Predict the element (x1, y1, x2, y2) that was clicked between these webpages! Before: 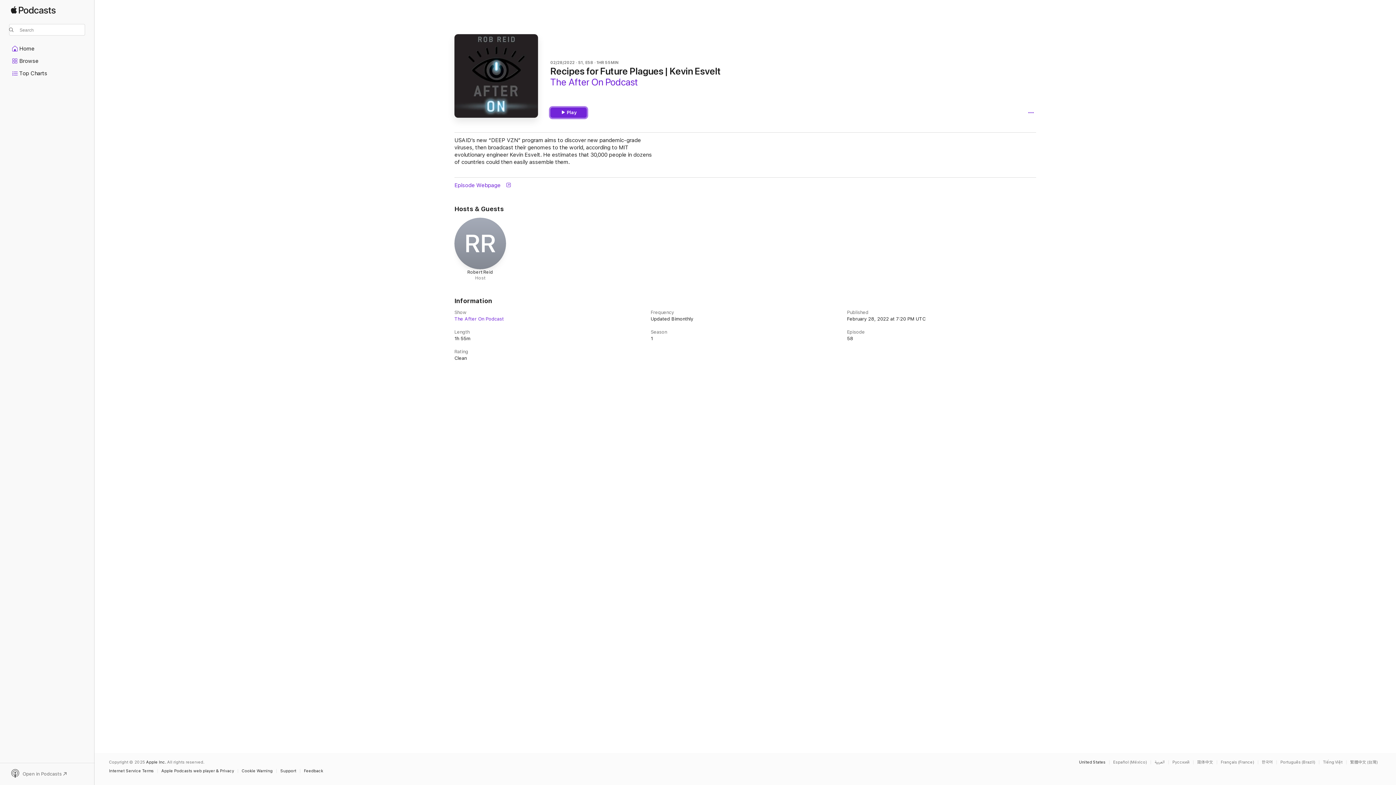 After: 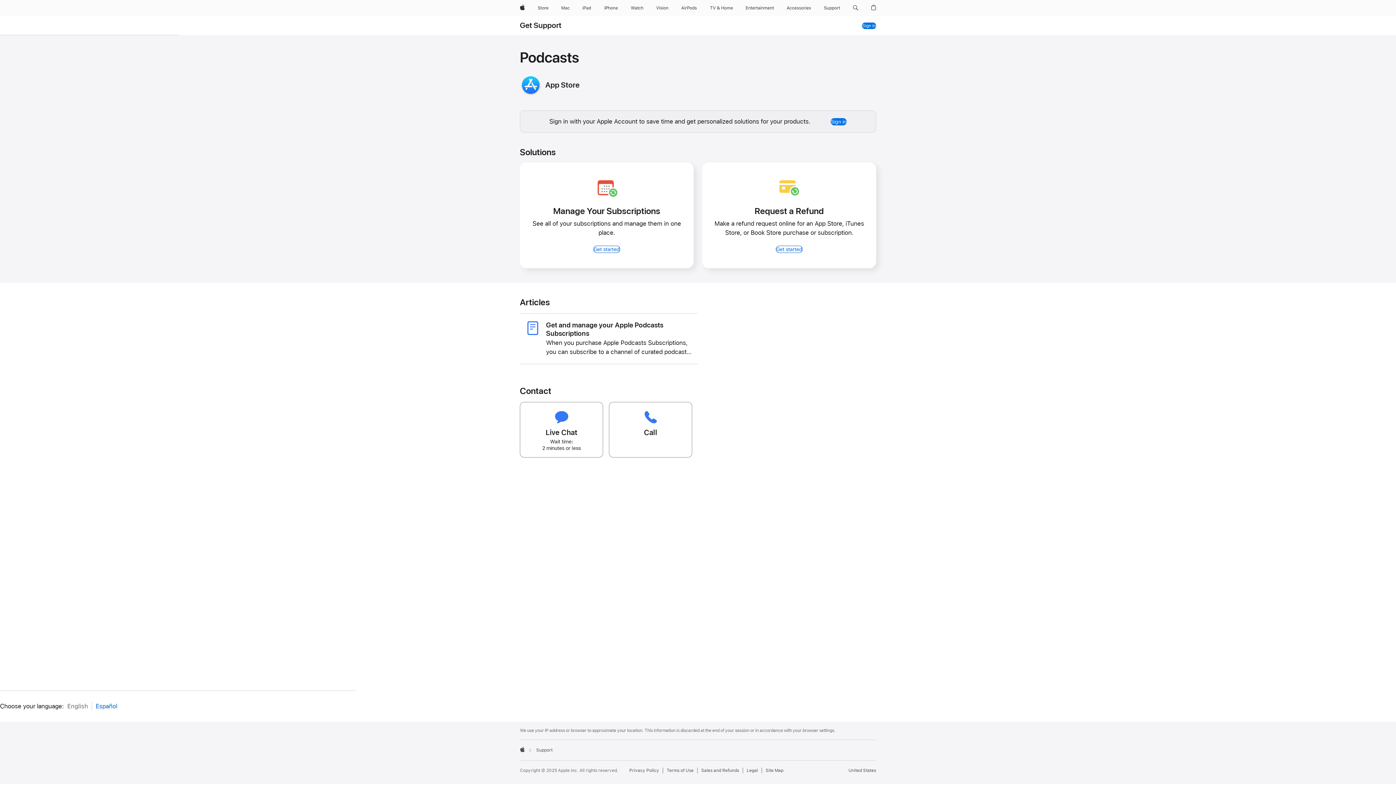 Action: bbox: (280, 769, 300, 773) label: Support